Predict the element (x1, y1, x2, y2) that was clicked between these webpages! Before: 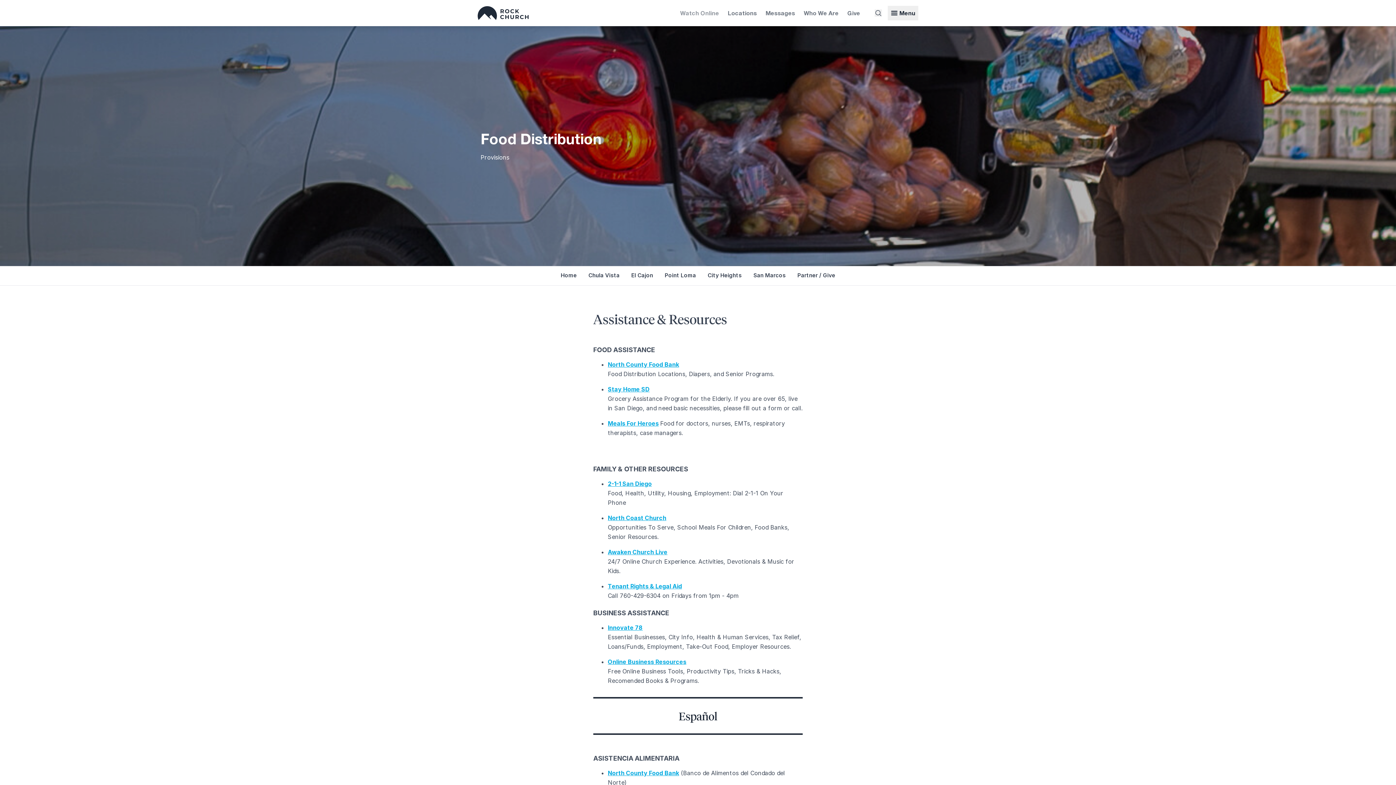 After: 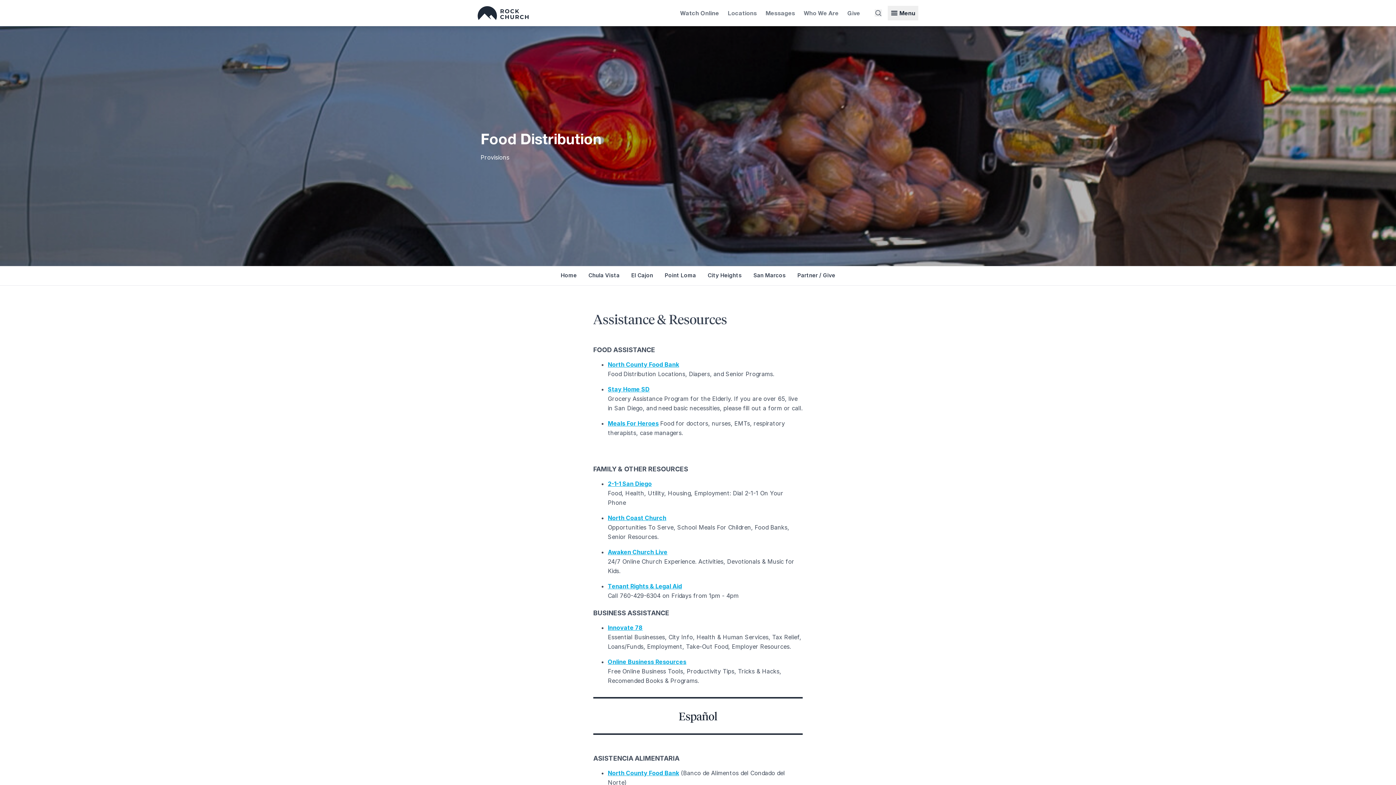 Action: label: Watch Online bbox: (677, 5, 722, 20)